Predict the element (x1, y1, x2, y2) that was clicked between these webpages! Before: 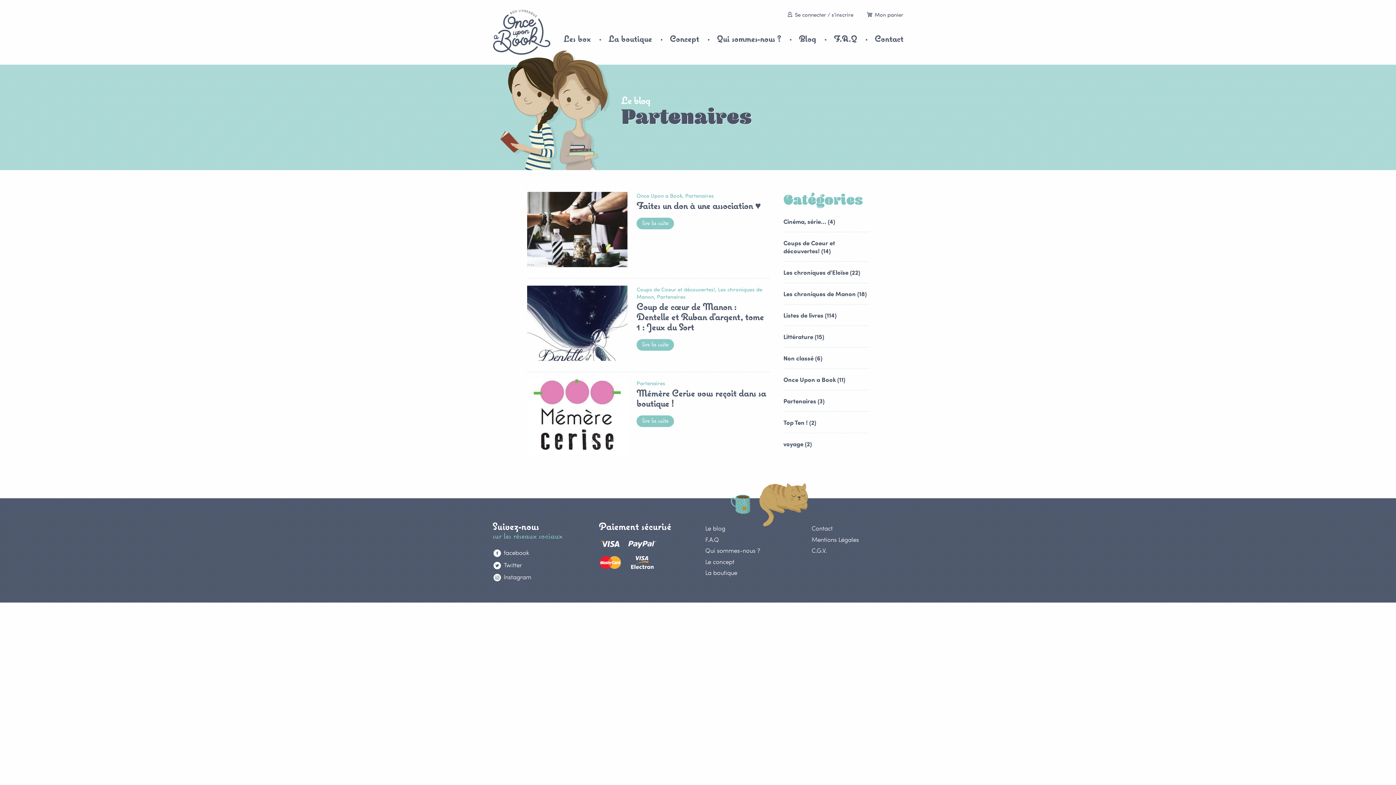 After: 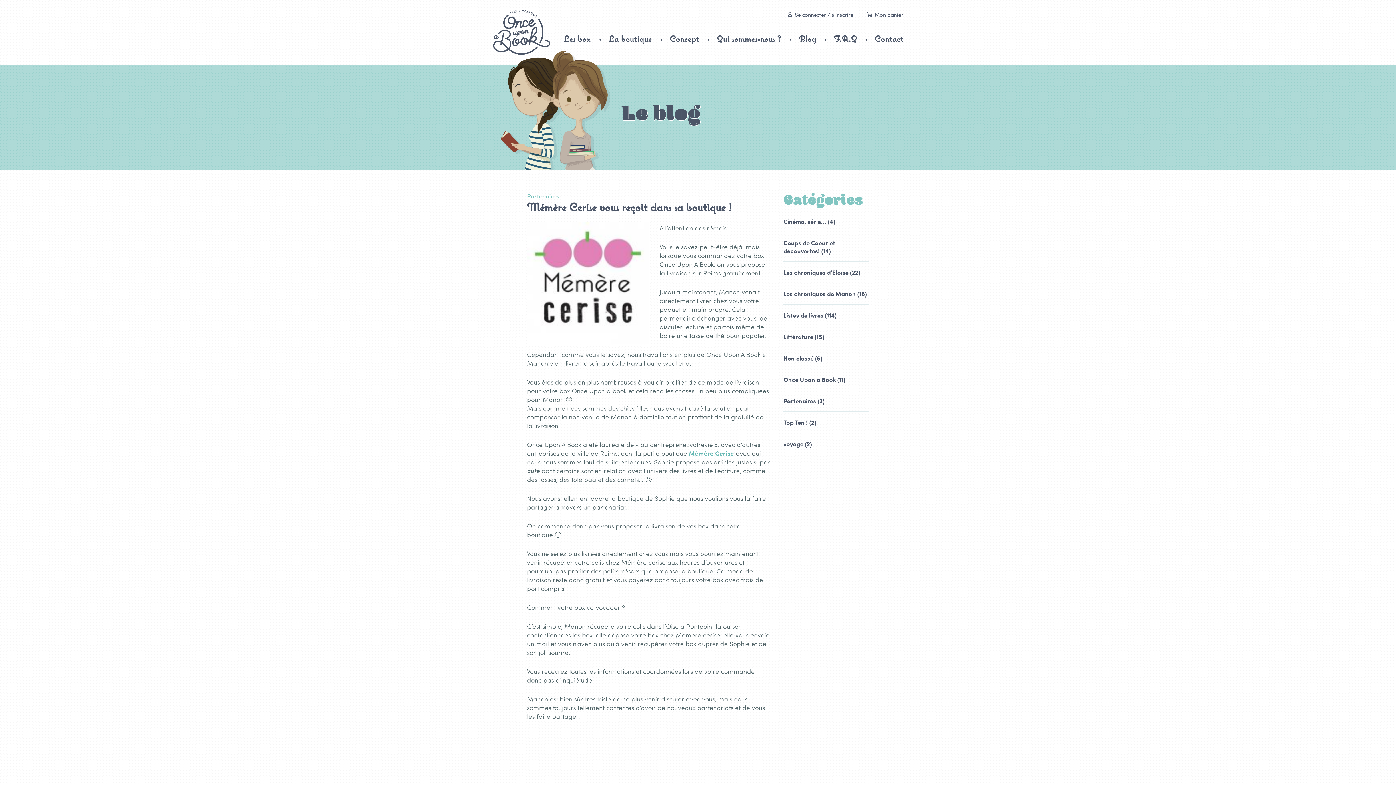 Action: bbox: (527, 379, 636, 454)